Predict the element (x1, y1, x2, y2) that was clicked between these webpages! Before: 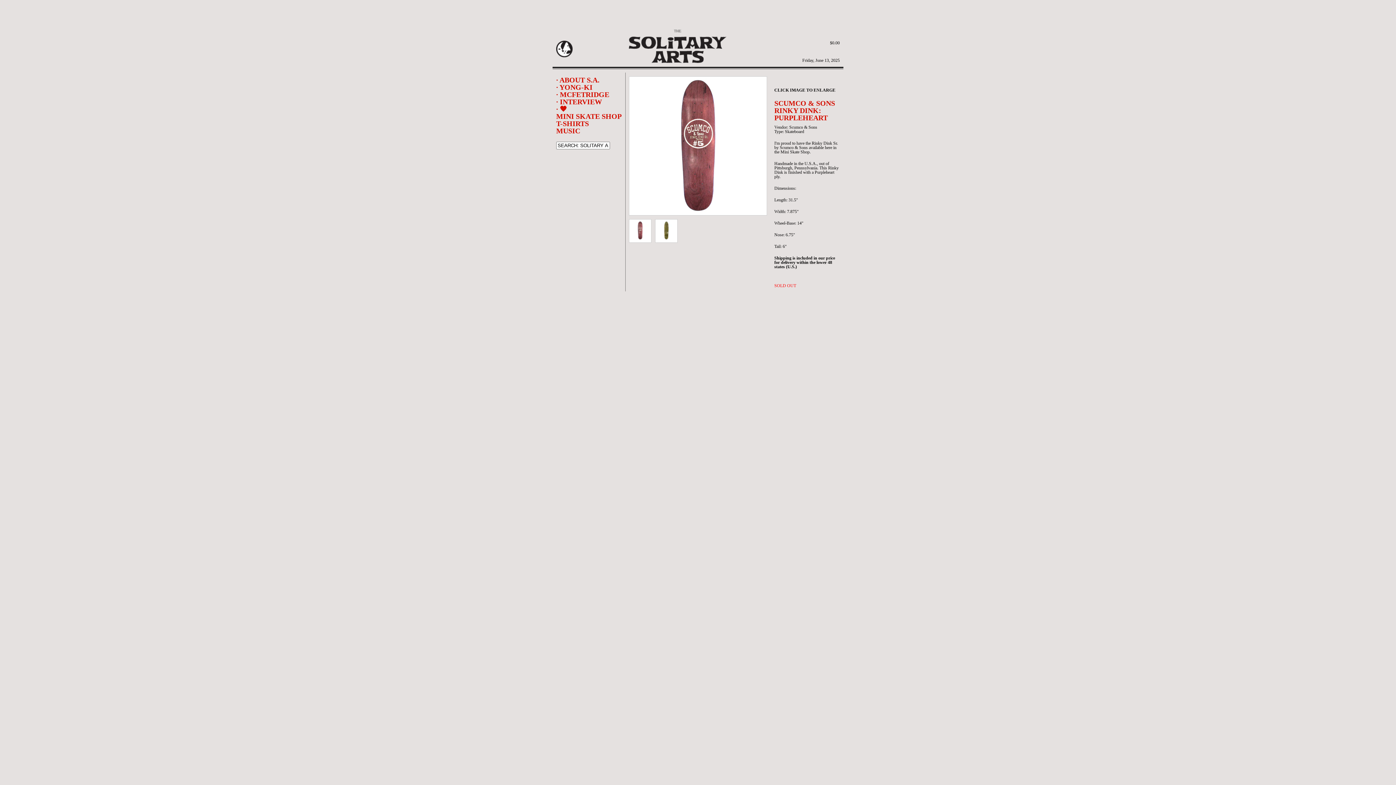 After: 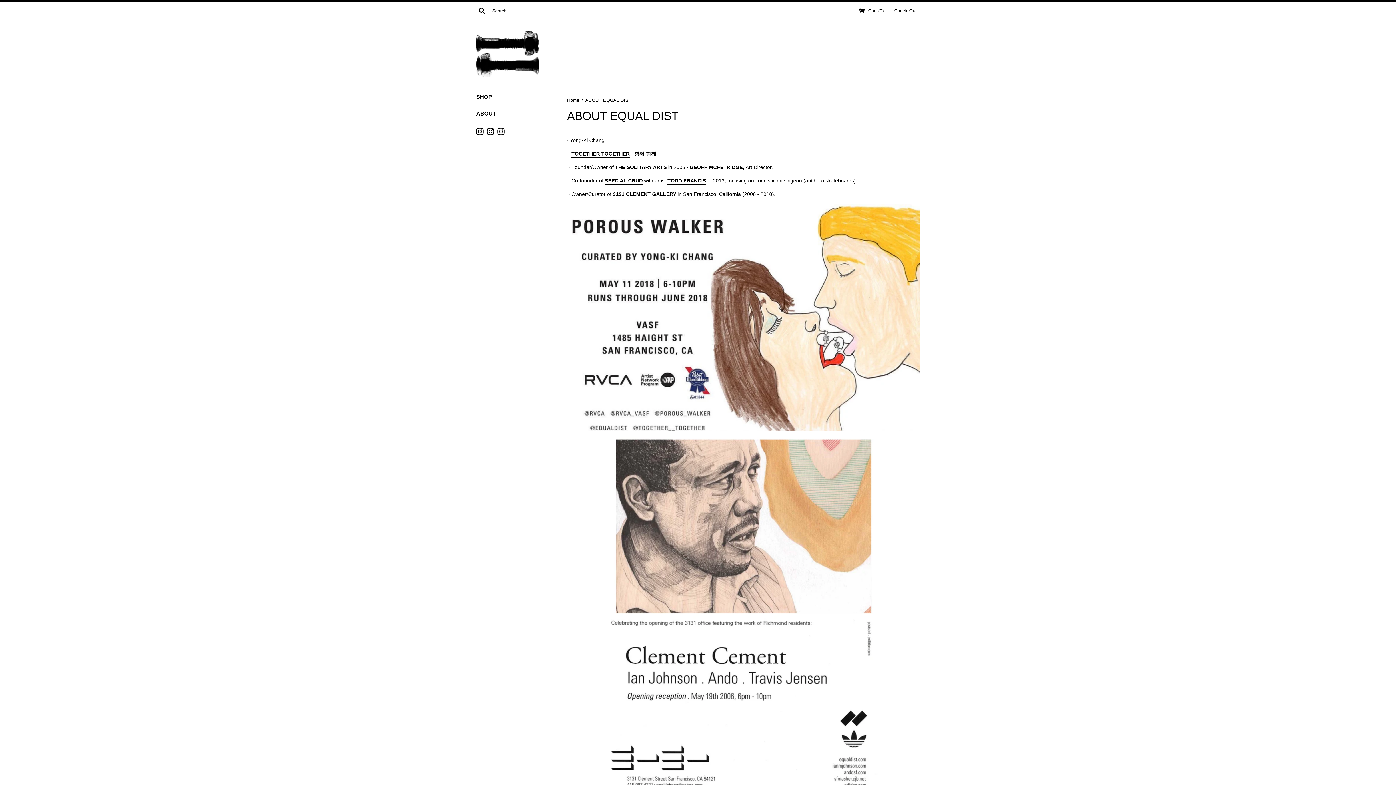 Action: bbox: (556, 53, 572, 58)